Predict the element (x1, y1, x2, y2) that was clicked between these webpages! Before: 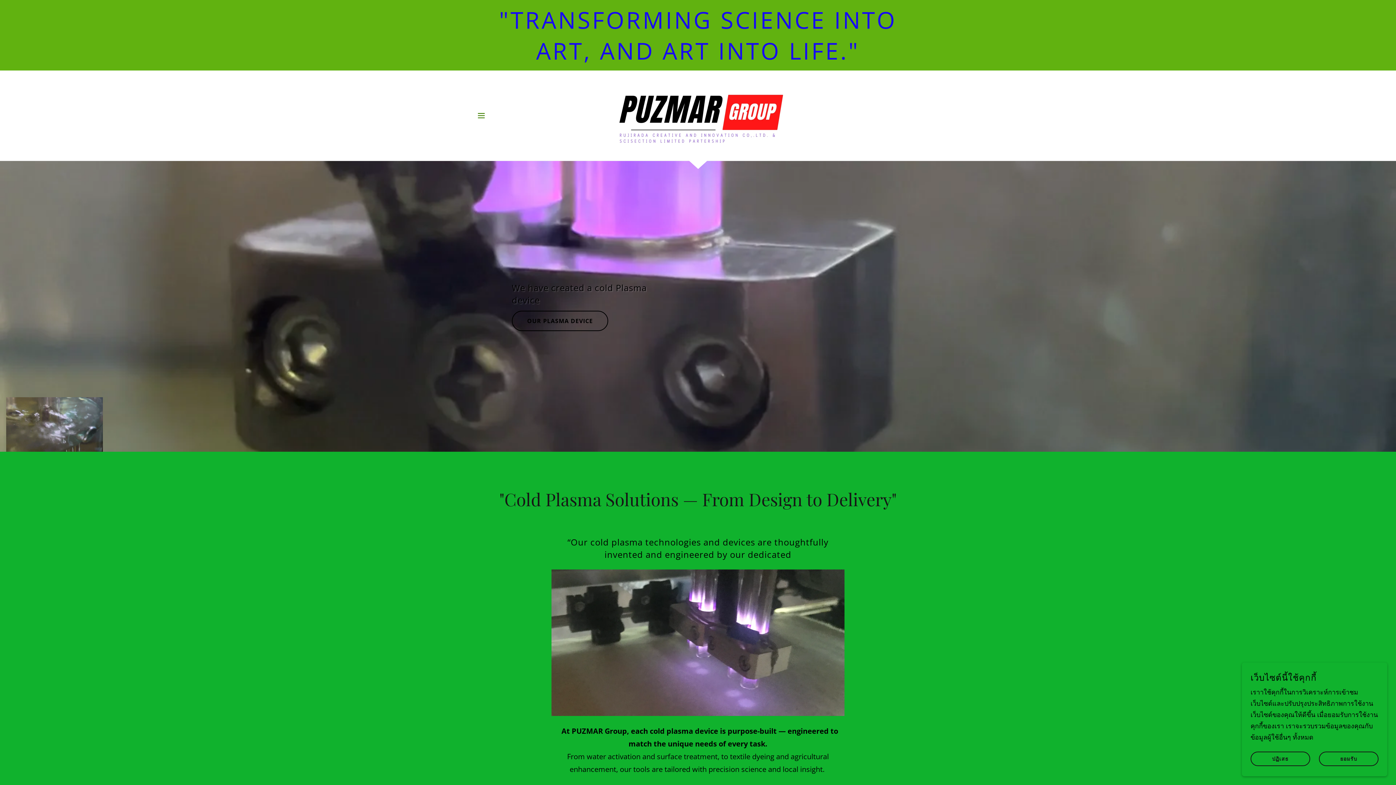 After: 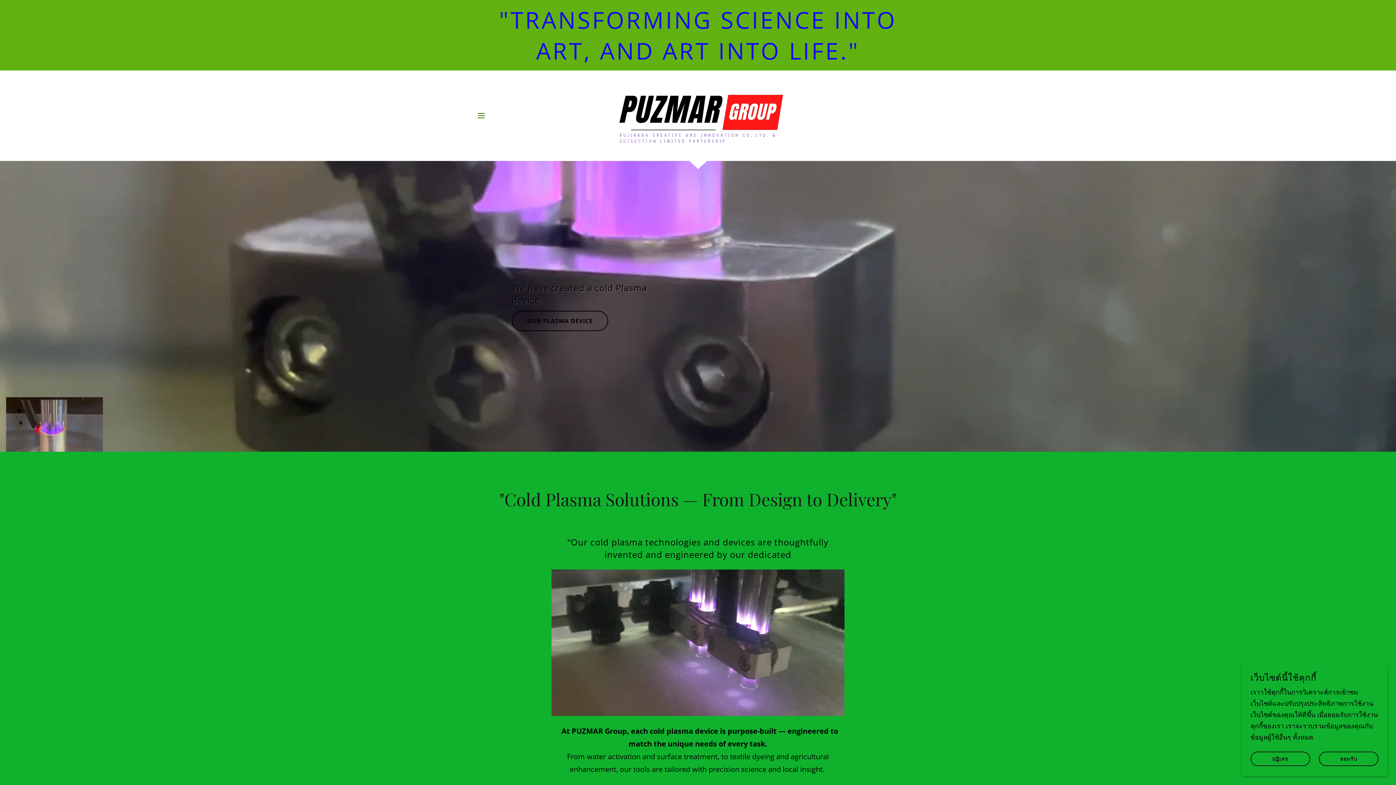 Action: bbox: (608, 110, 787, 119)